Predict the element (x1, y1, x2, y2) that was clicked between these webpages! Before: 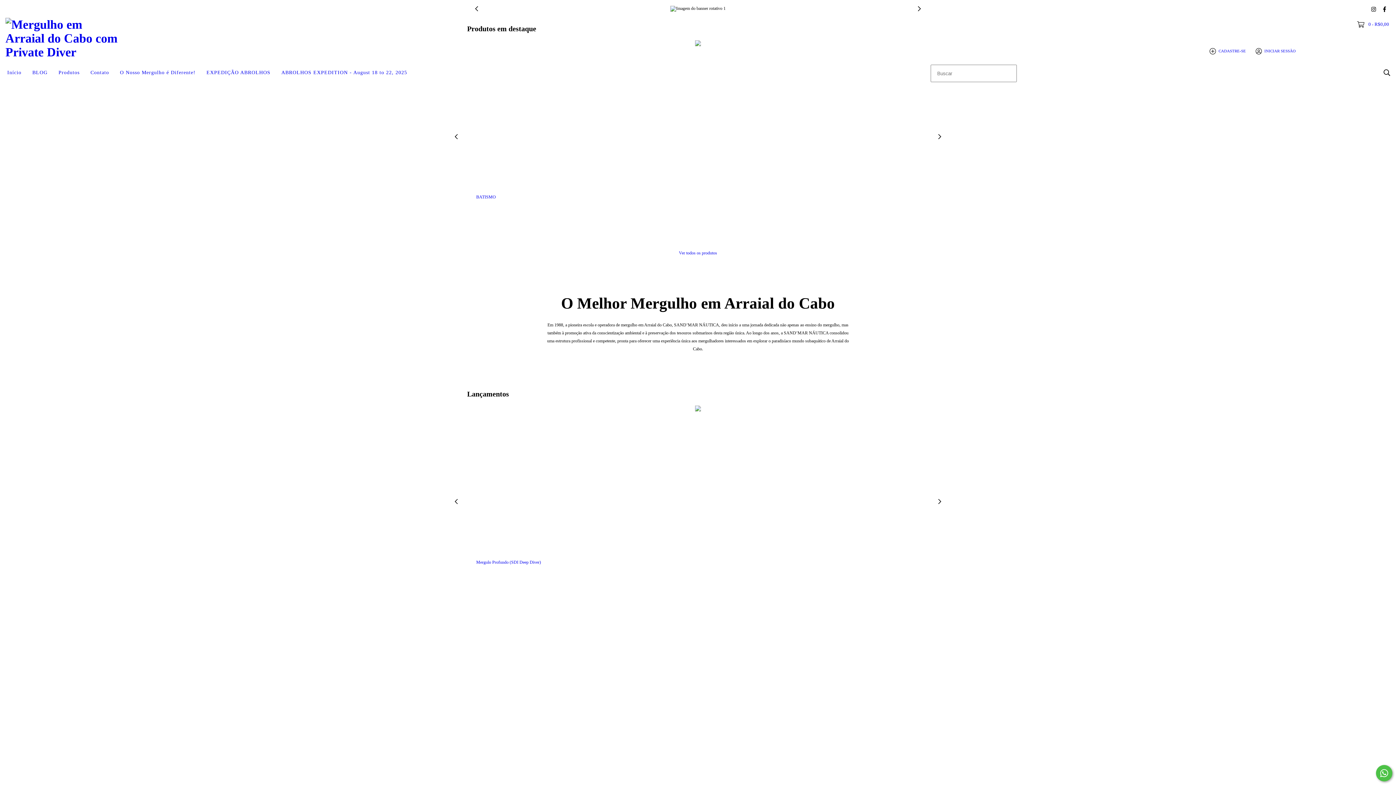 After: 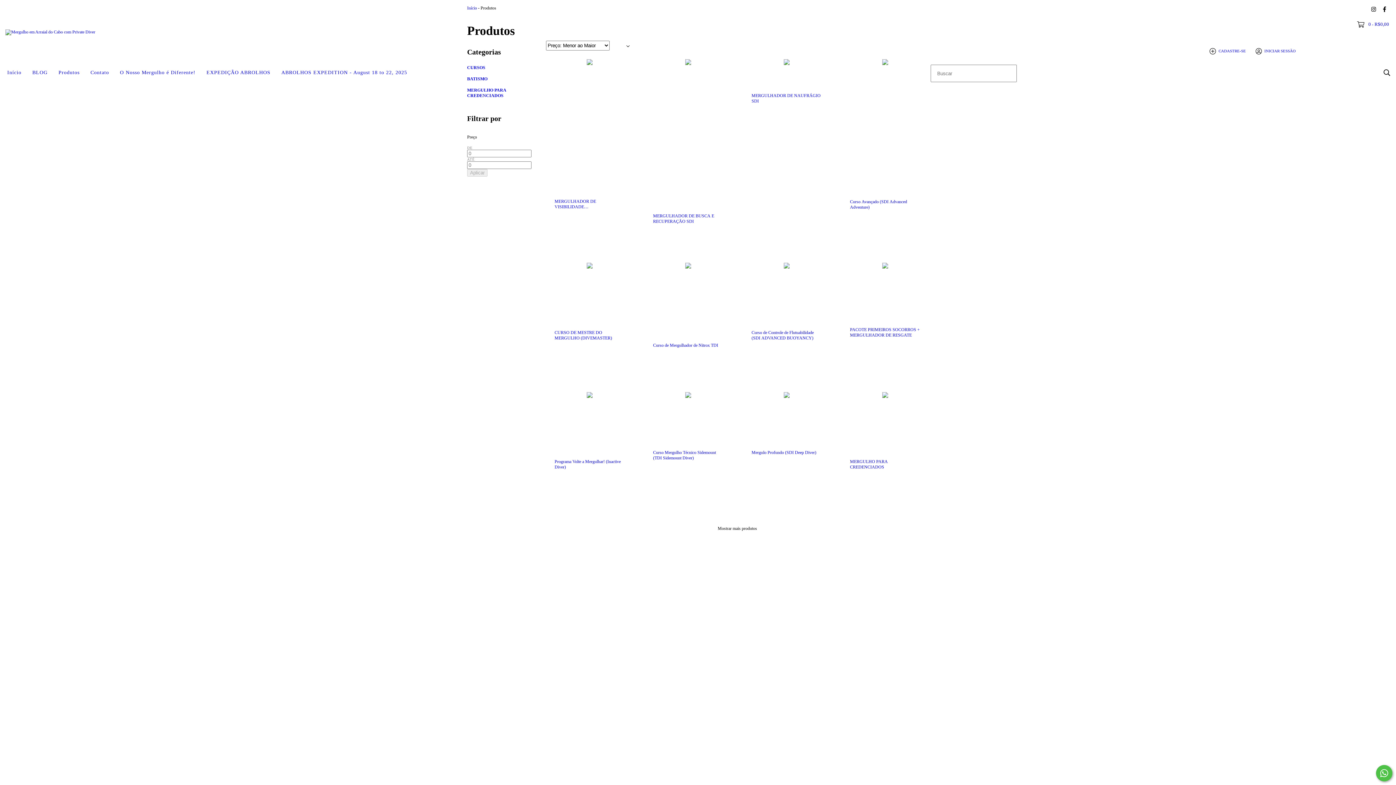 Action: bbox: (661, 244, 734, 261) label: Ver todos os produtos